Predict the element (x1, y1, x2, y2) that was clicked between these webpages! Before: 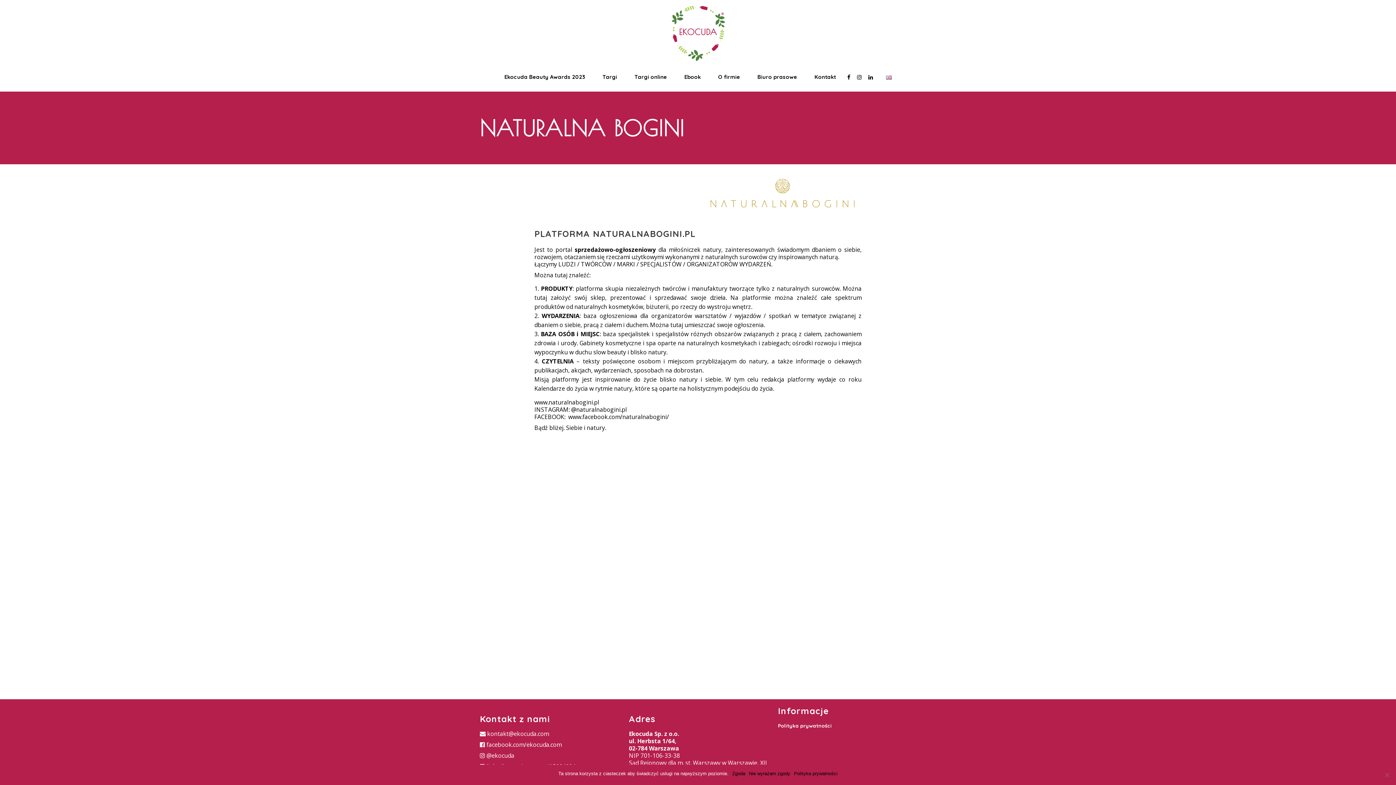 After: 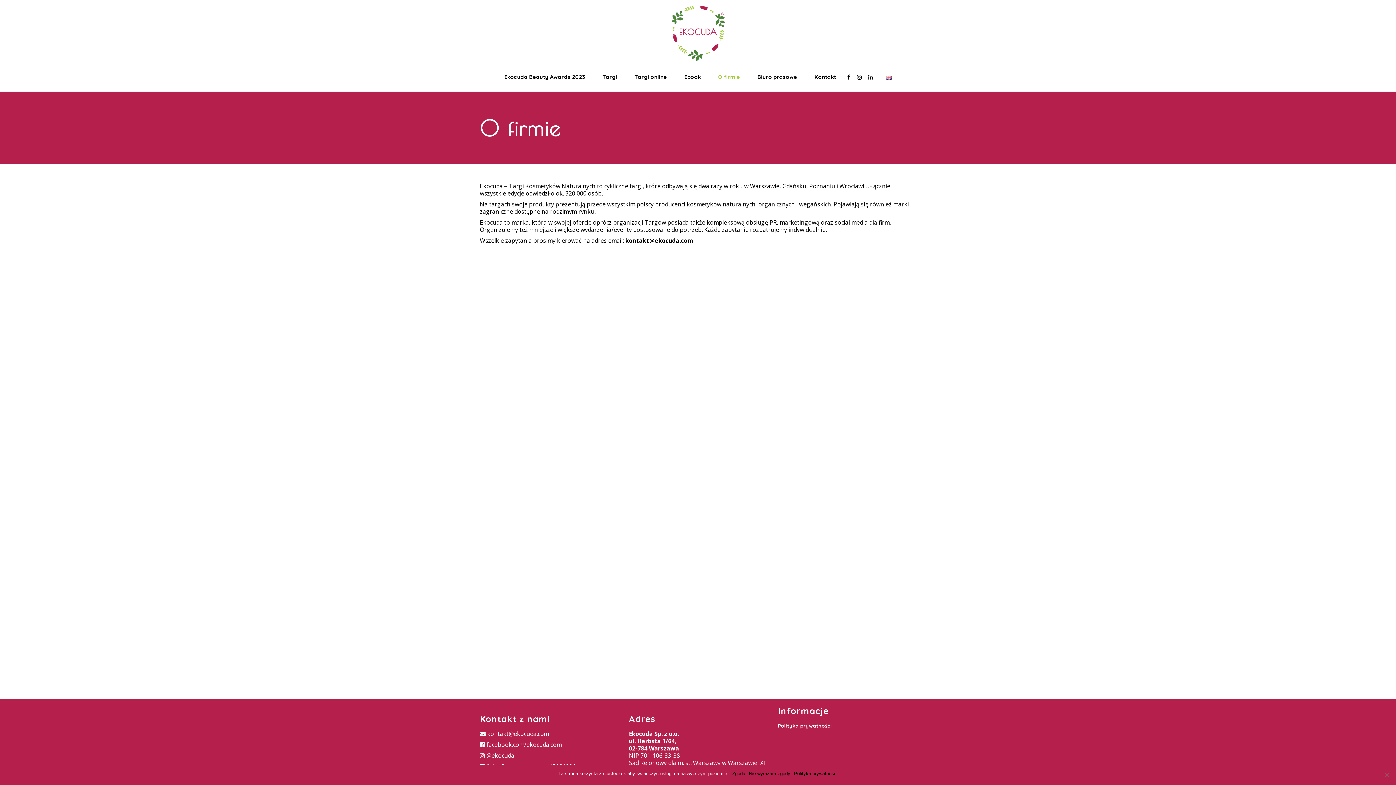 Action: bbox: (709, 62, 748, 91) label: O firmie